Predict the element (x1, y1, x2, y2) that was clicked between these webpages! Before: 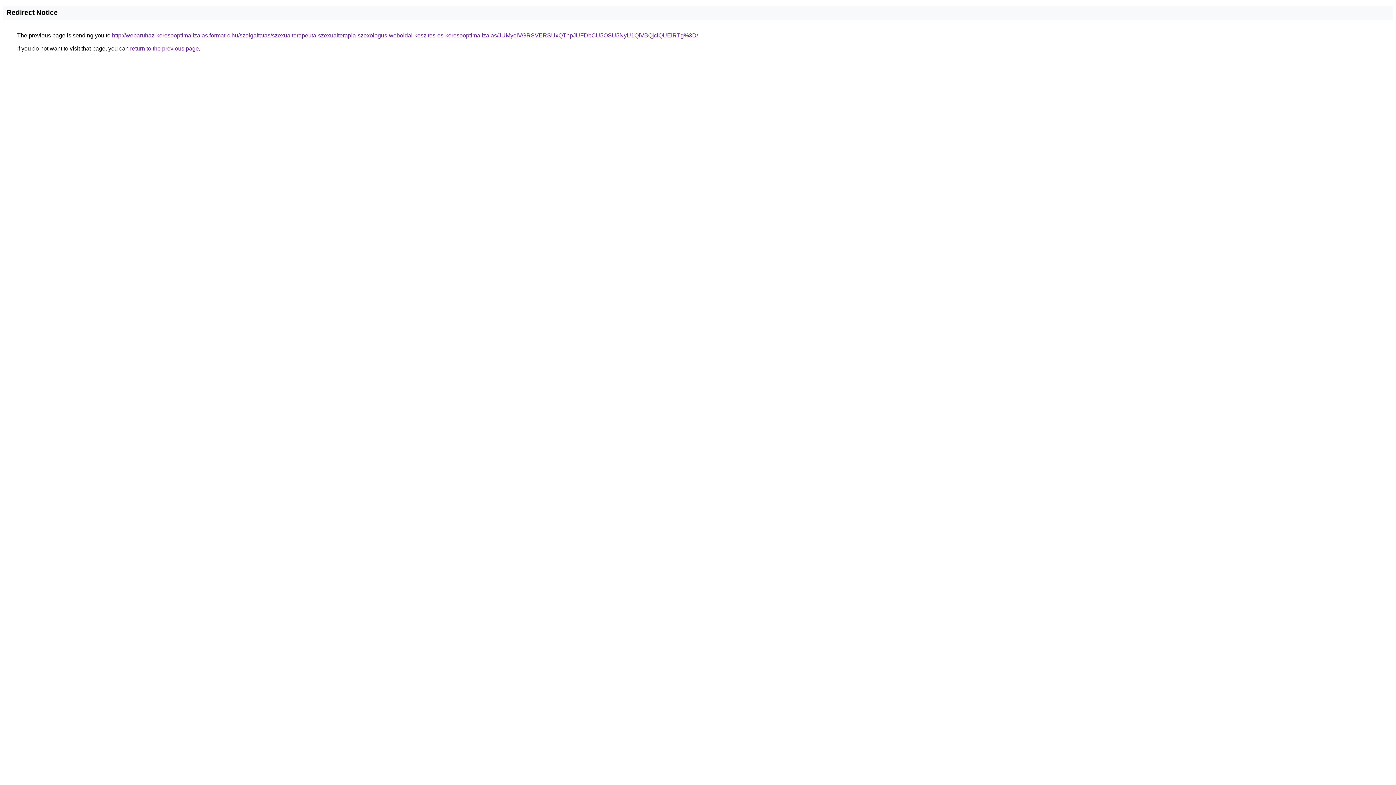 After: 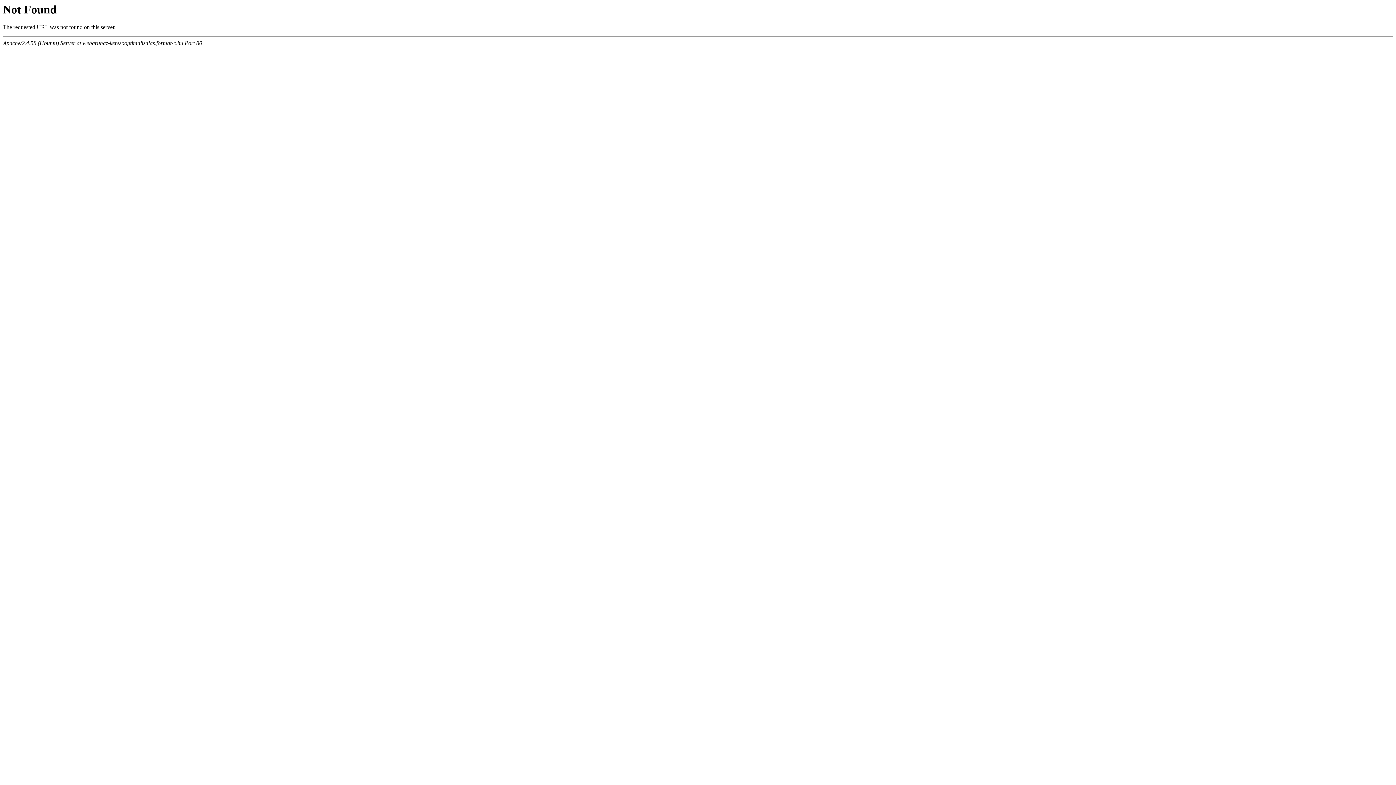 Action: bbox: (112, 32, 698, 38) label: http://webaruhaz-keresooptimalizalas.format-c.hu/szolgaltatas/szexualterapeuta-szexualterapia-szexologus-weboldal-keszites-es-keresooptimalizalas/JUMyeiVGRSVERSUxQThpJUFDbCU5OSU5NyU1QiVBQjclQUElRTg%3D/